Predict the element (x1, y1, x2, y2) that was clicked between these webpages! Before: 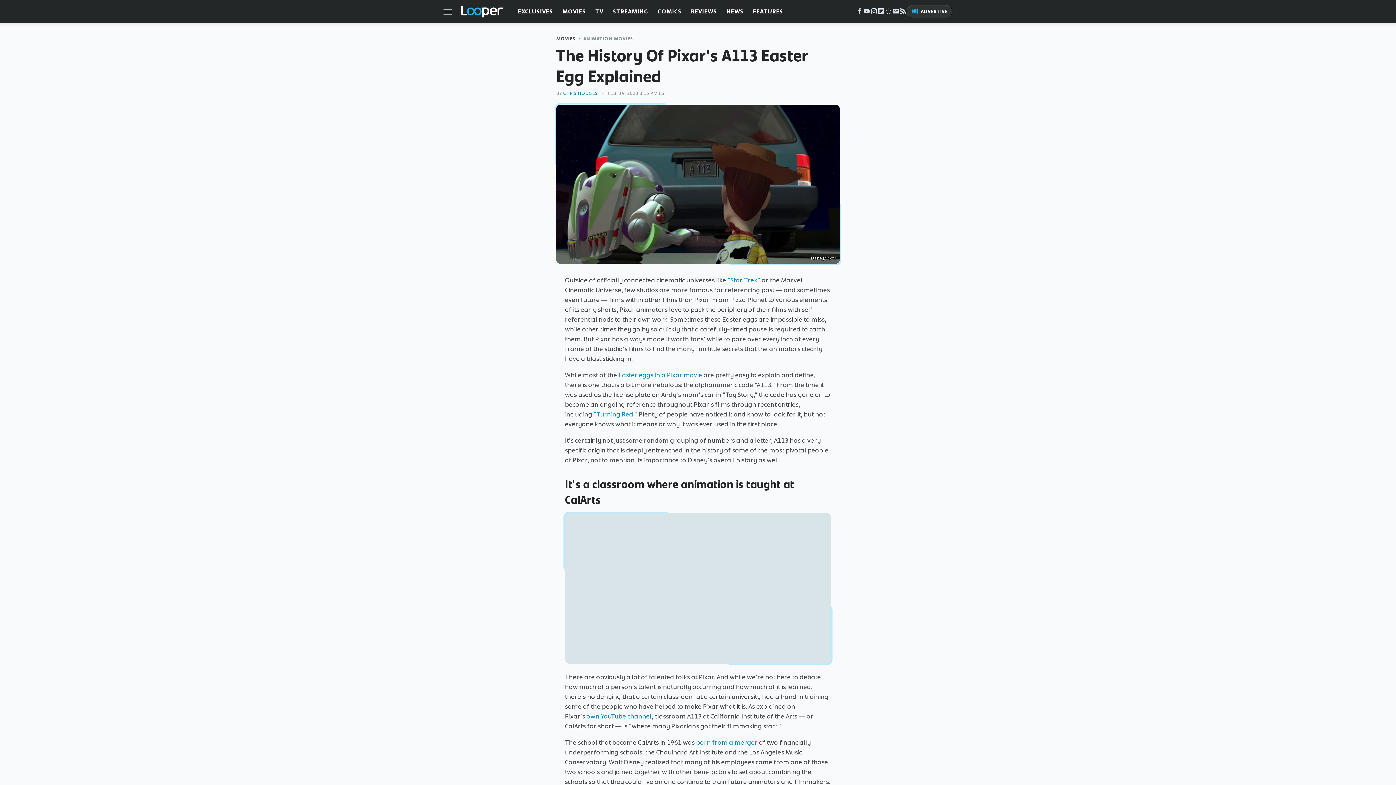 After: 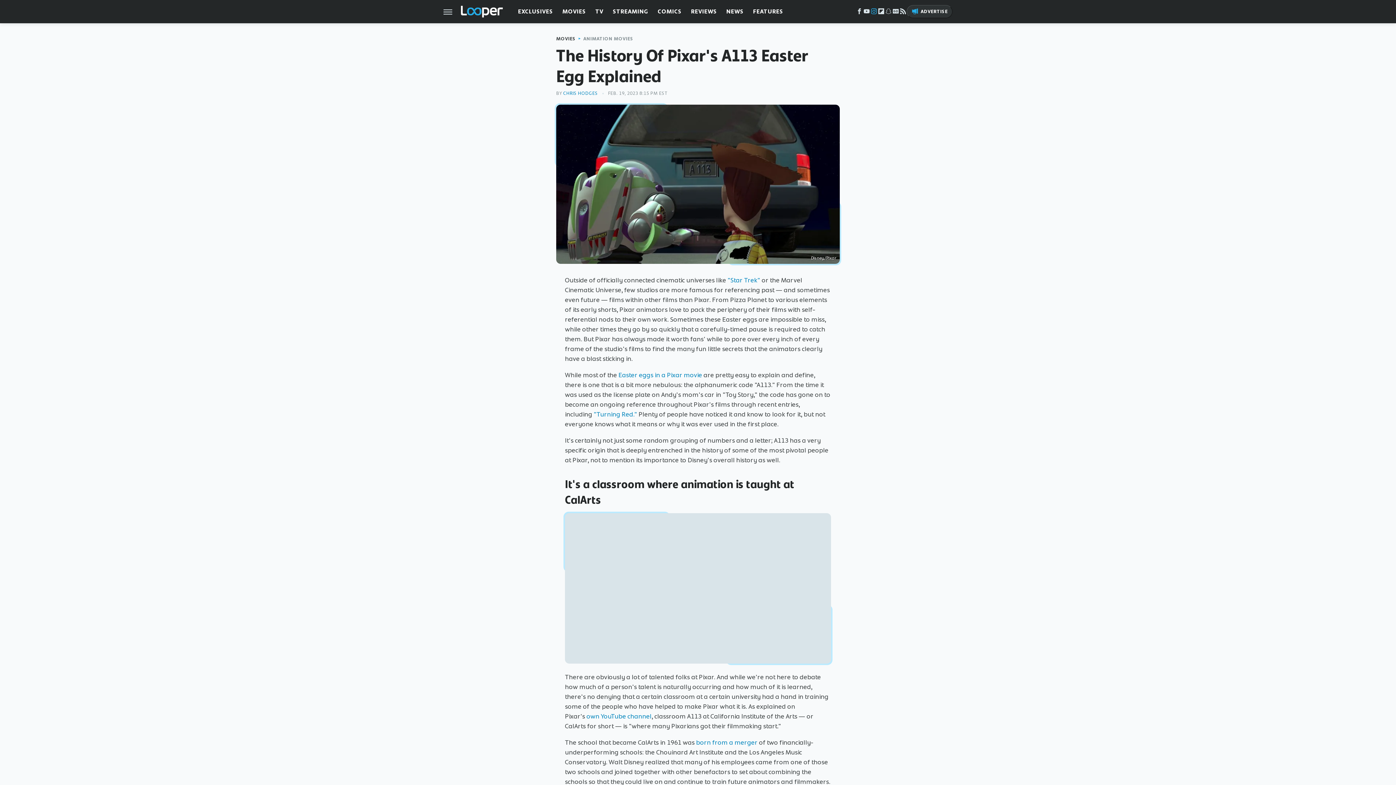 Action: label: Instagram bbox: (870, 10, 877, 15)